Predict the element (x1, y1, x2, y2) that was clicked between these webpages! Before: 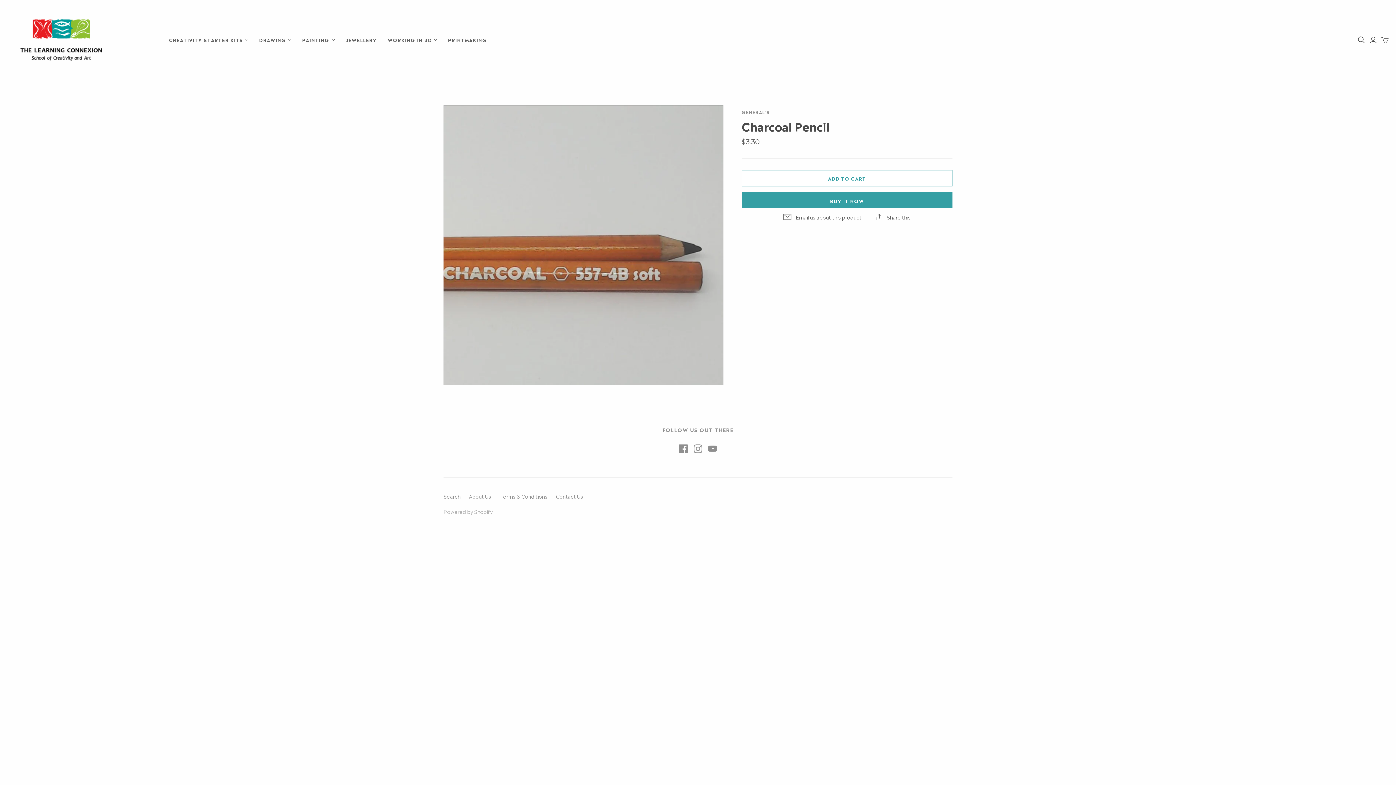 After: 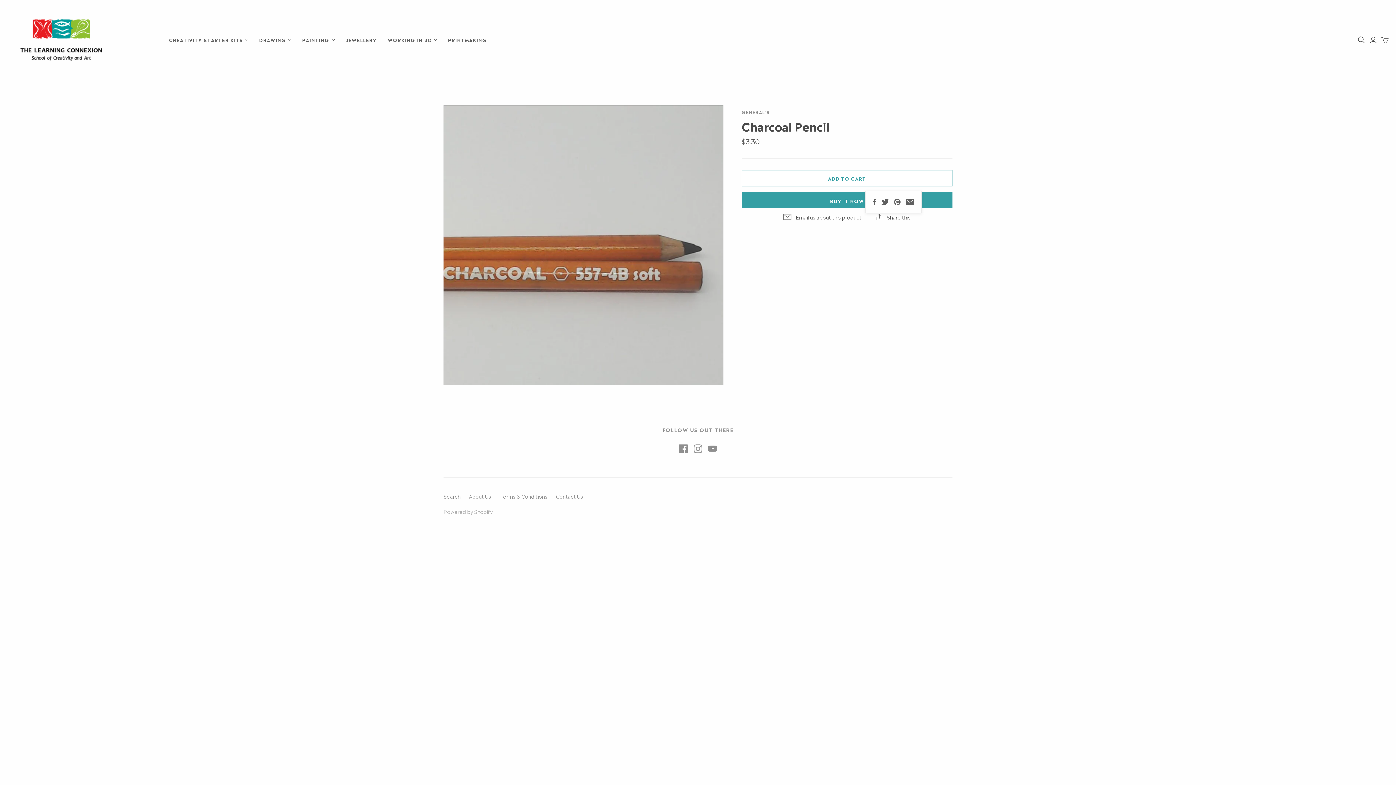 Action: label: Share this bbox: (869, 213, 918, 220)